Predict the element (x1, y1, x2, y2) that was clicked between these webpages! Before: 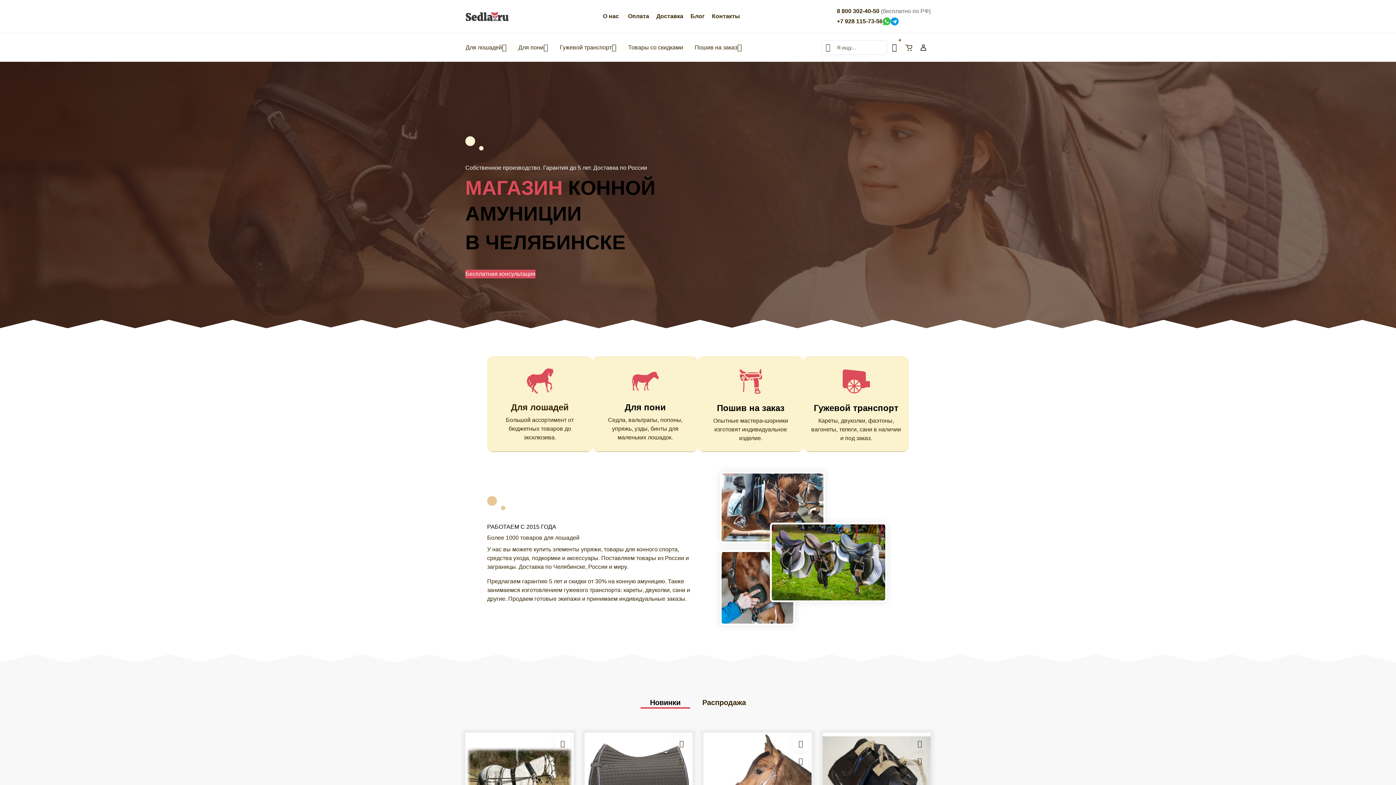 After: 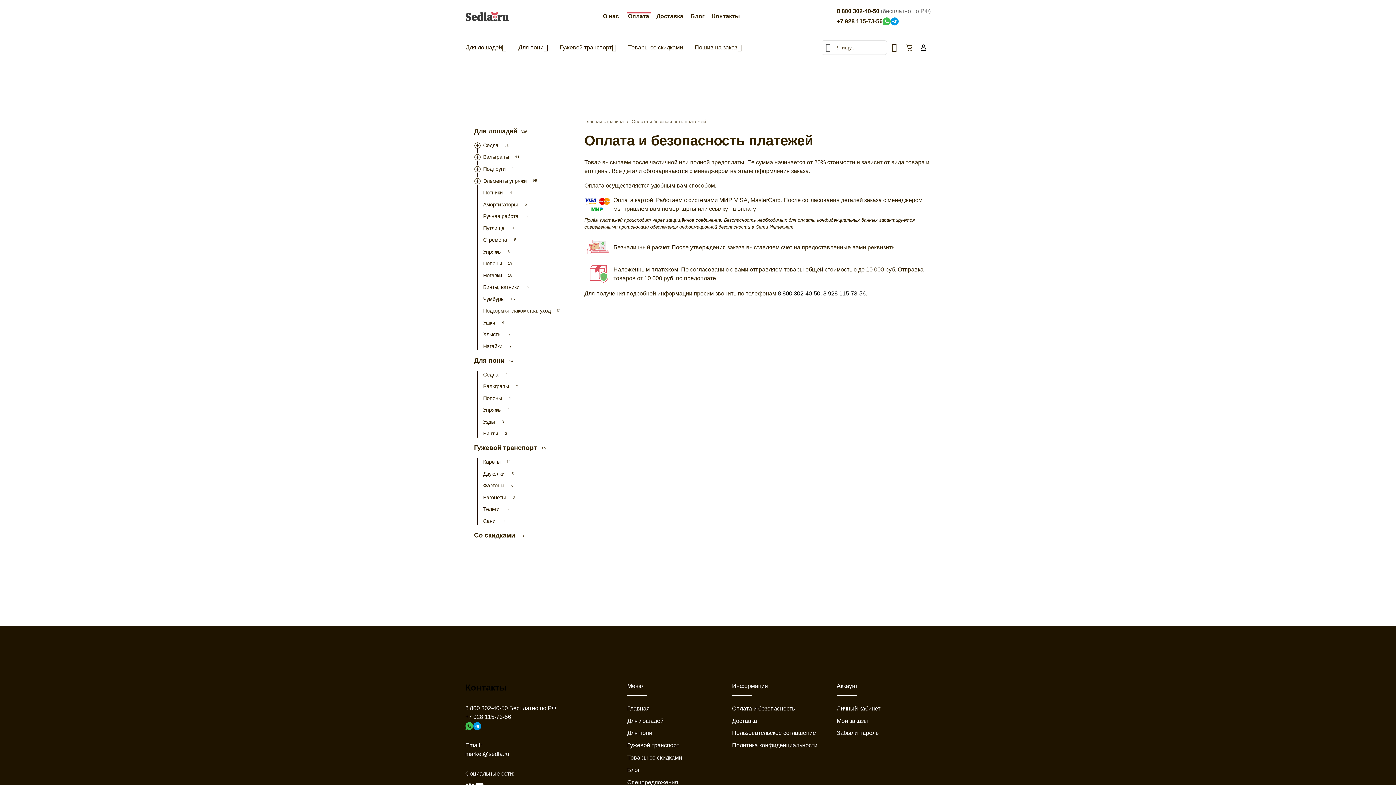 Action: label: Оплата bbox: (625, 10, 652, 22)